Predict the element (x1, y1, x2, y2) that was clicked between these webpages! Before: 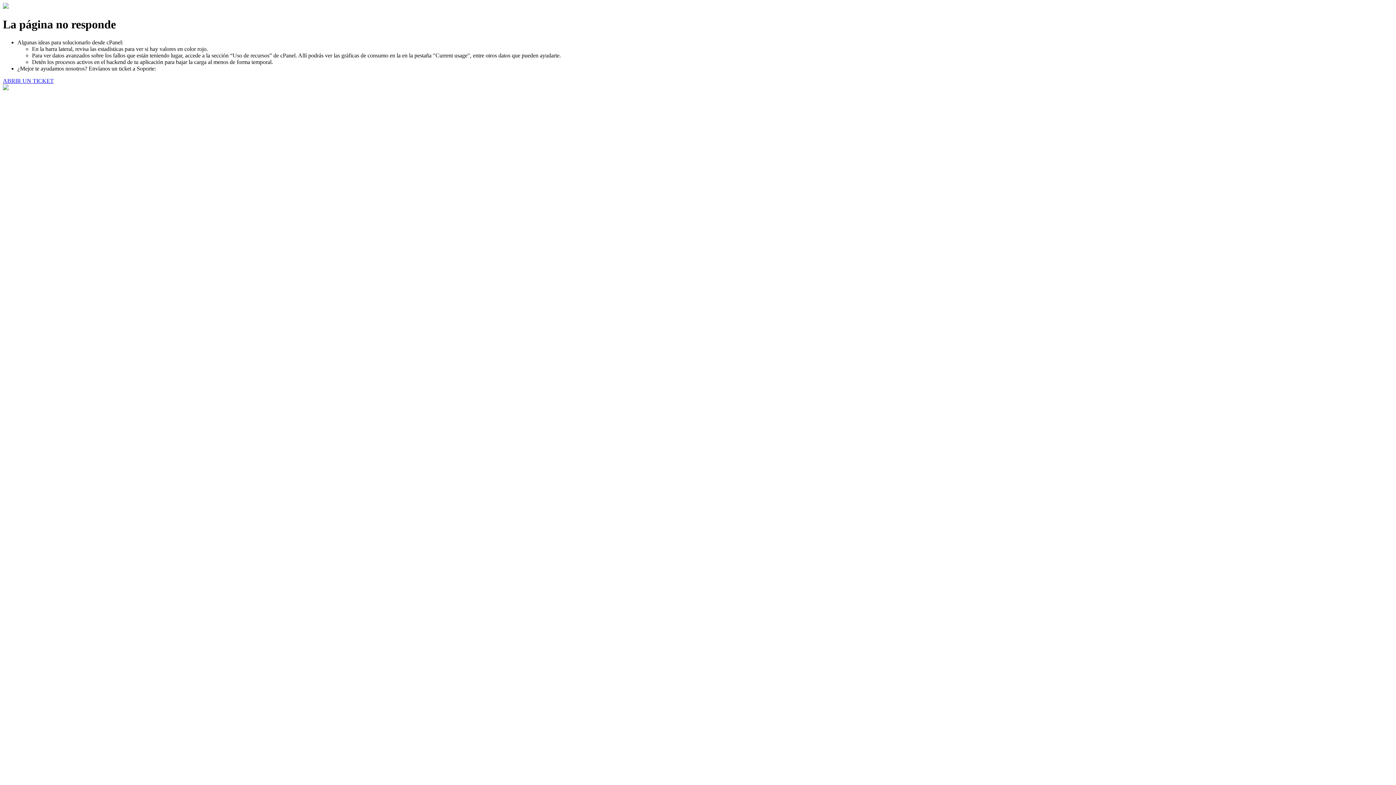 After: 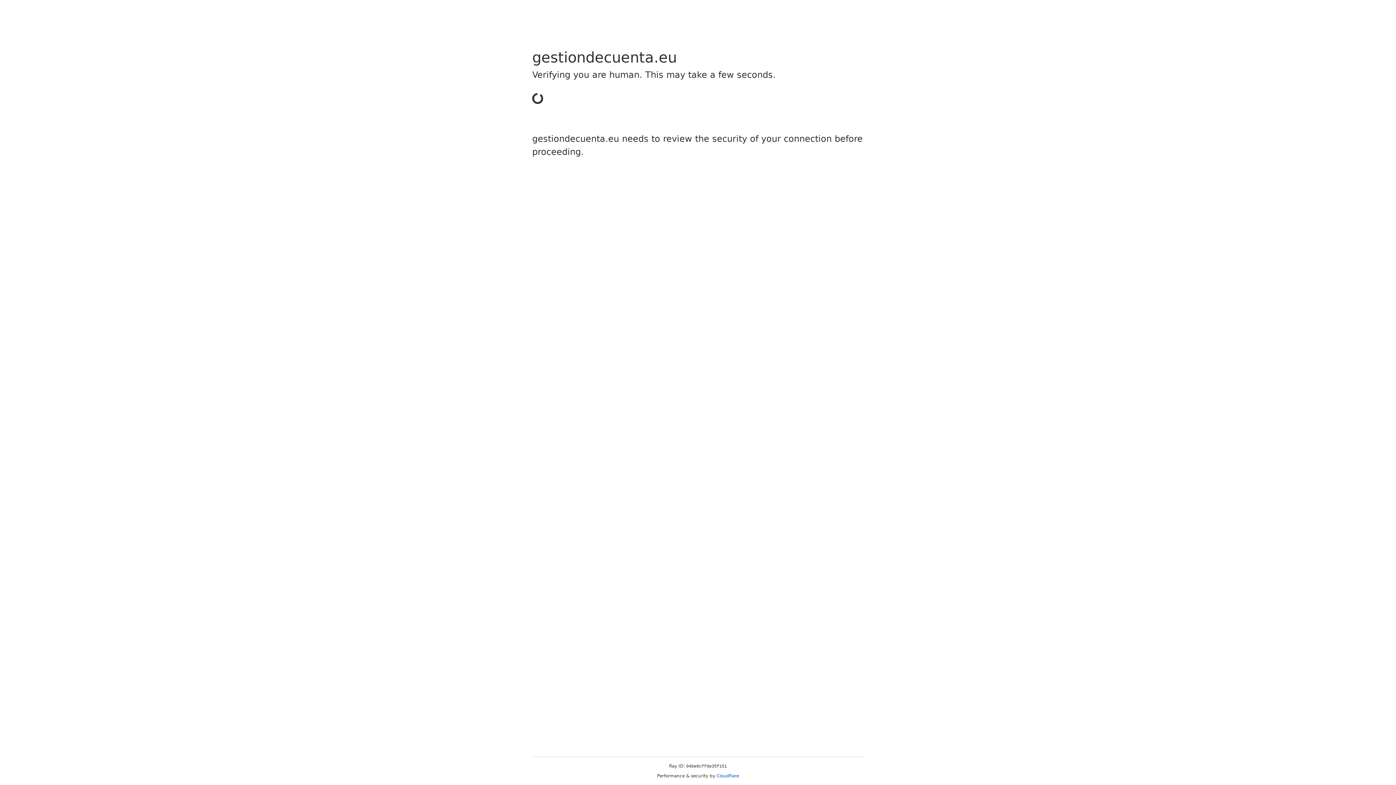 Action: label: ABRIR UN TICKET bbox: (2, 77, 53, 83)